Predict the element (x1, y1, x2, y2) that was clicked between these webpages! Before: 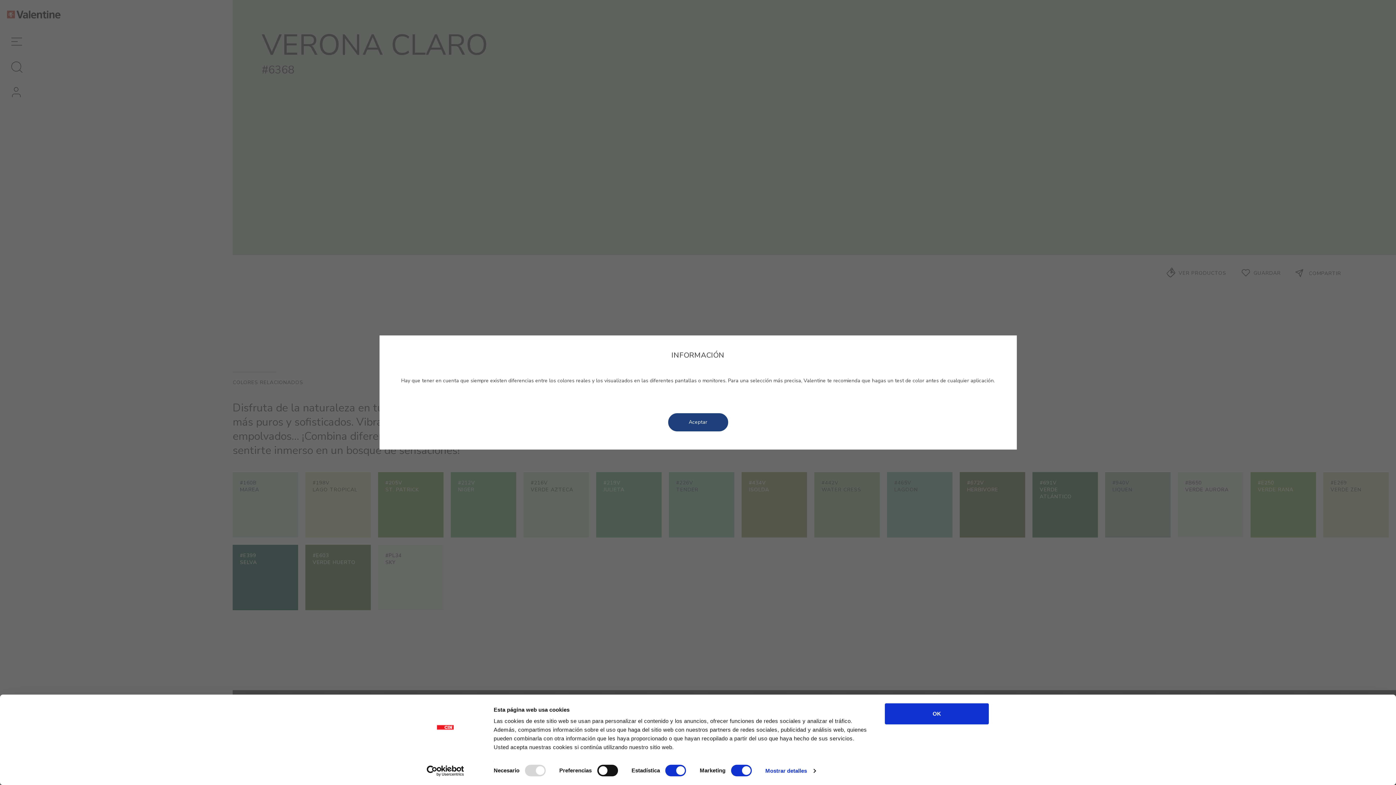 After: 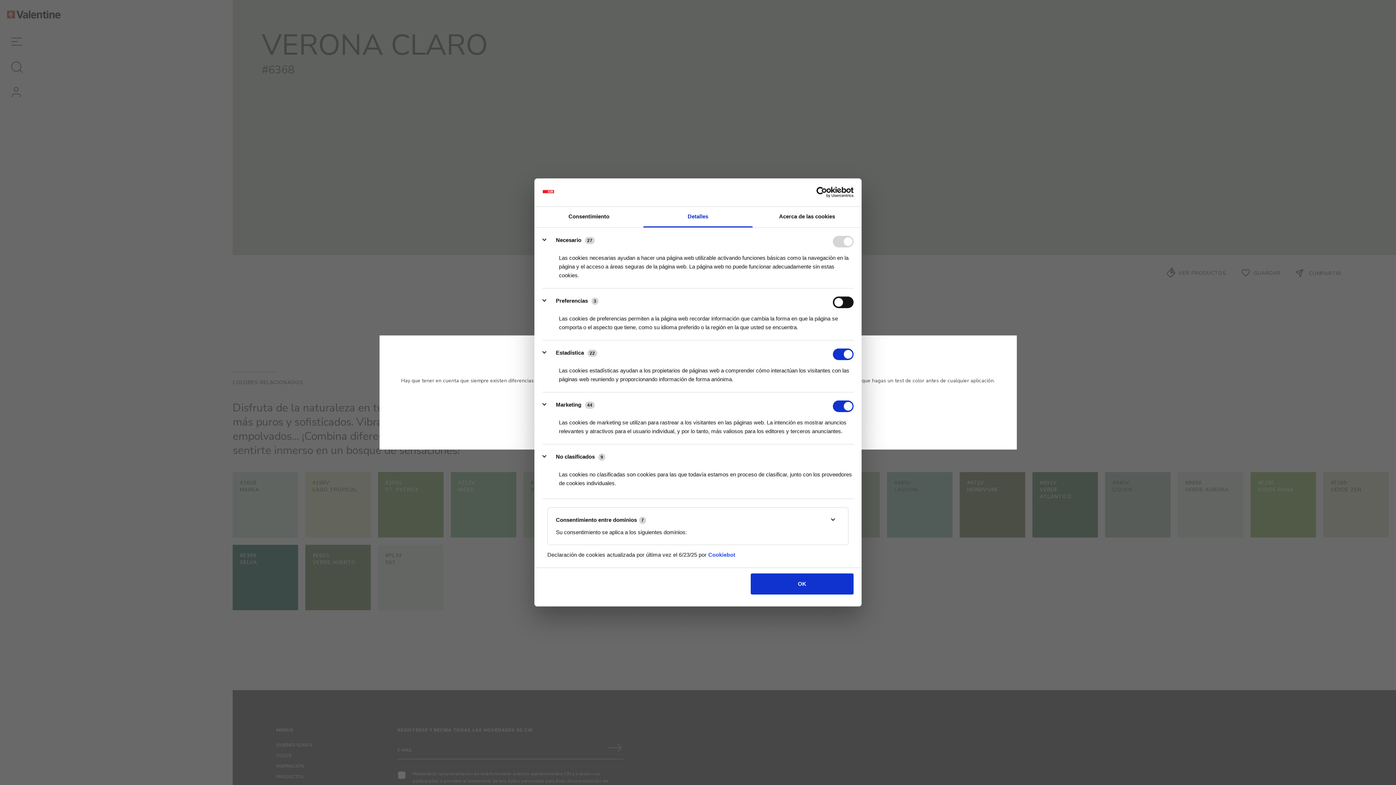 Action: label: Mostrar detalles bbox: (765, 765, 815, 776)